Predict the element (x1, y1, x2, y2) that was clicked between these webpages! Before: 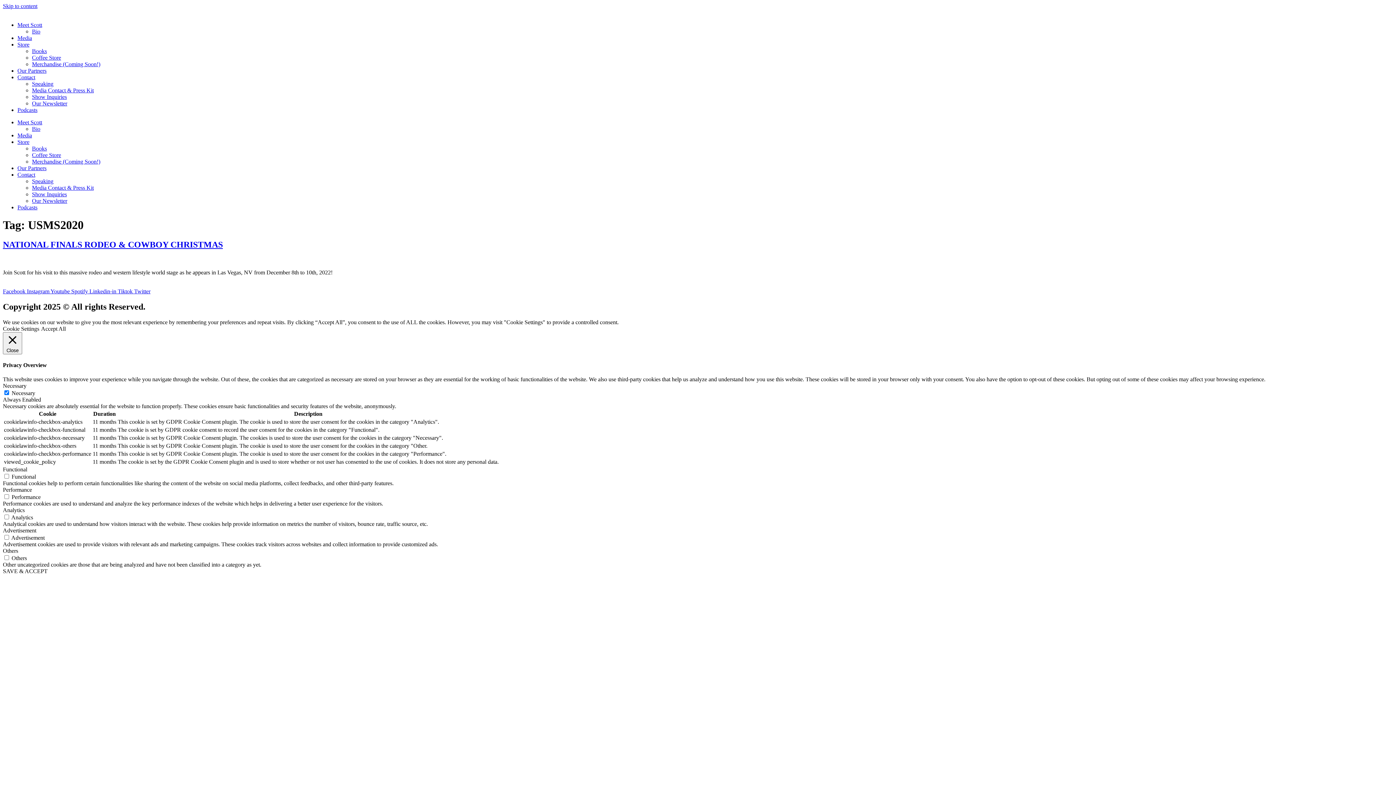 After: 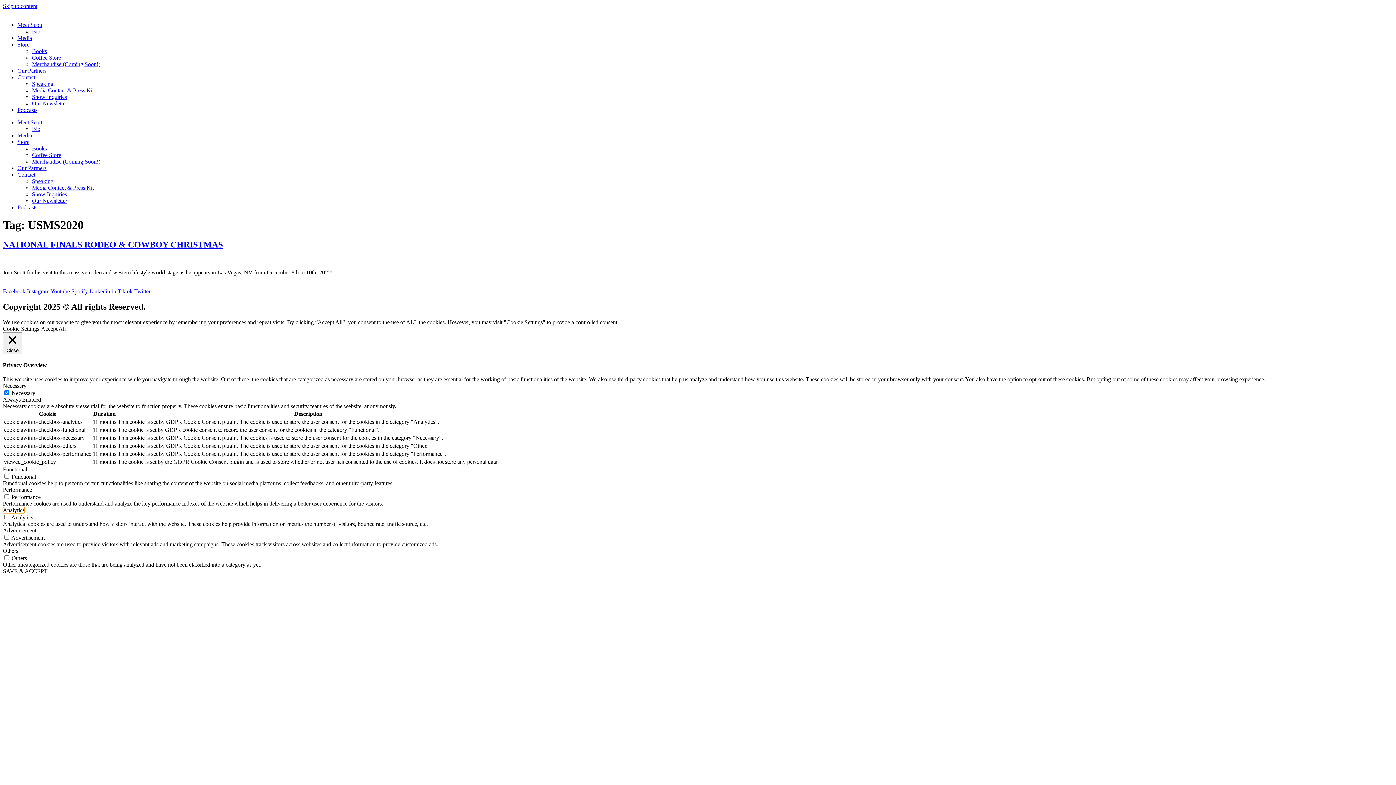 Action: label: Analytics bbox: (2, 507, 24, 513)